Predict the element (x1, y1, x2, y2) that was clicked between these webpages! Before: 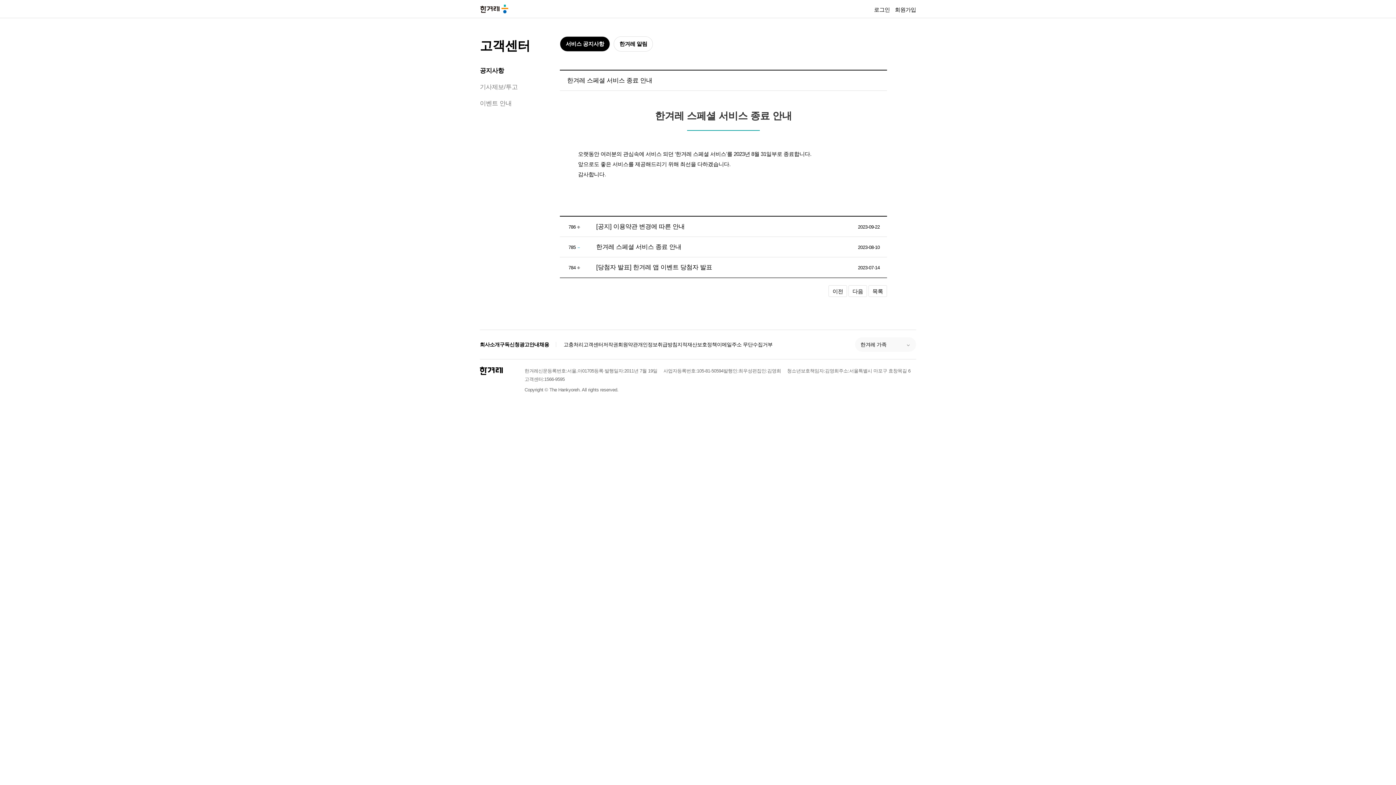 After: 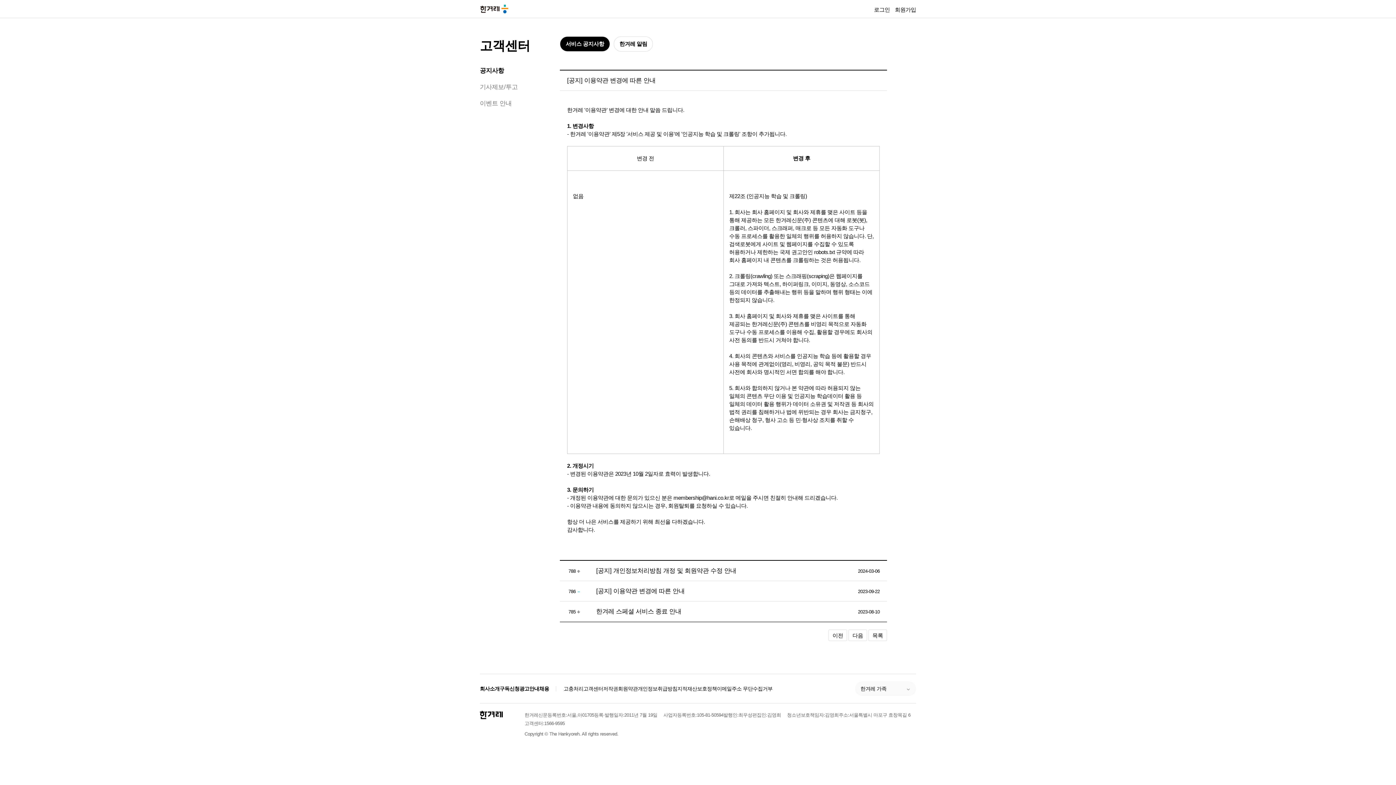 Action: label: [공지] 이용약관 변경에 따른 안내 bbox: (596, 223, 684, 230)